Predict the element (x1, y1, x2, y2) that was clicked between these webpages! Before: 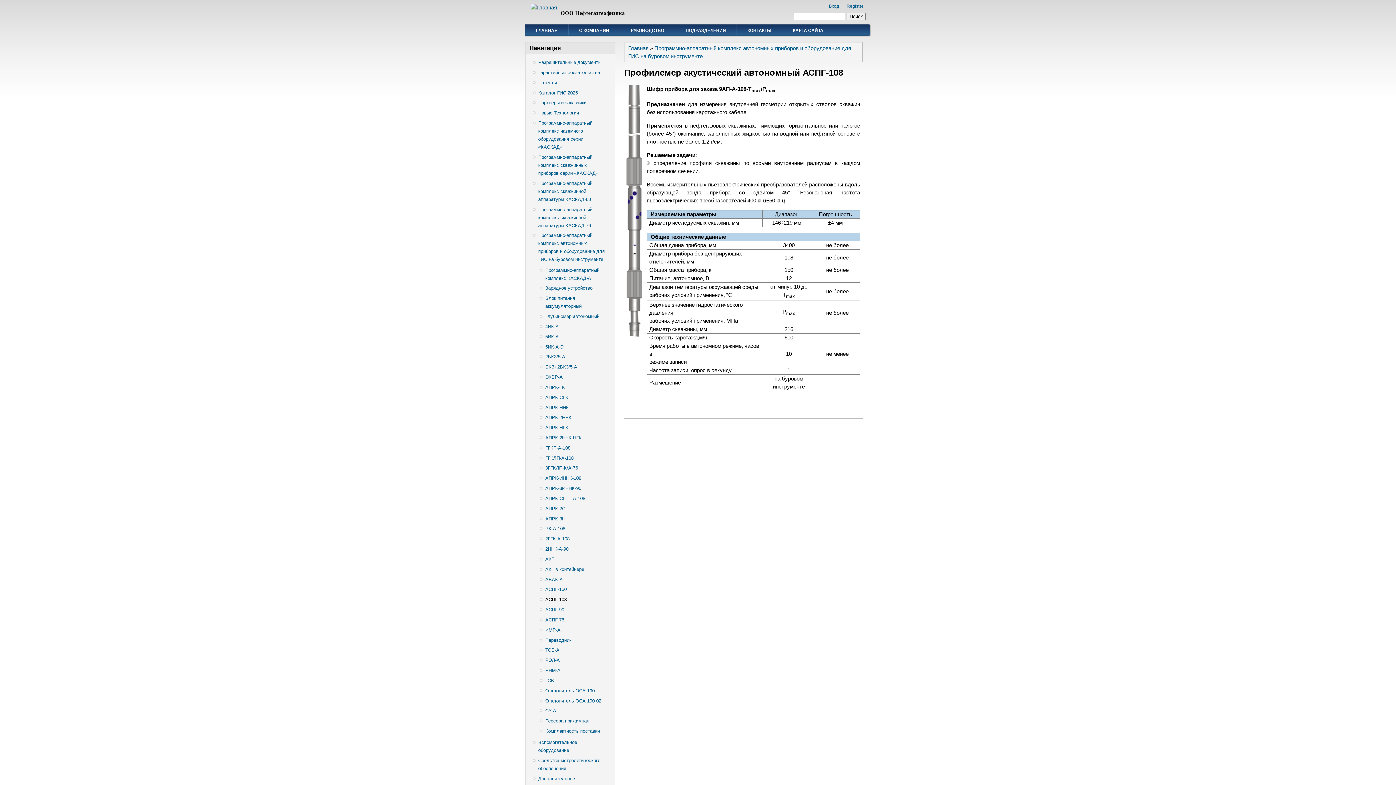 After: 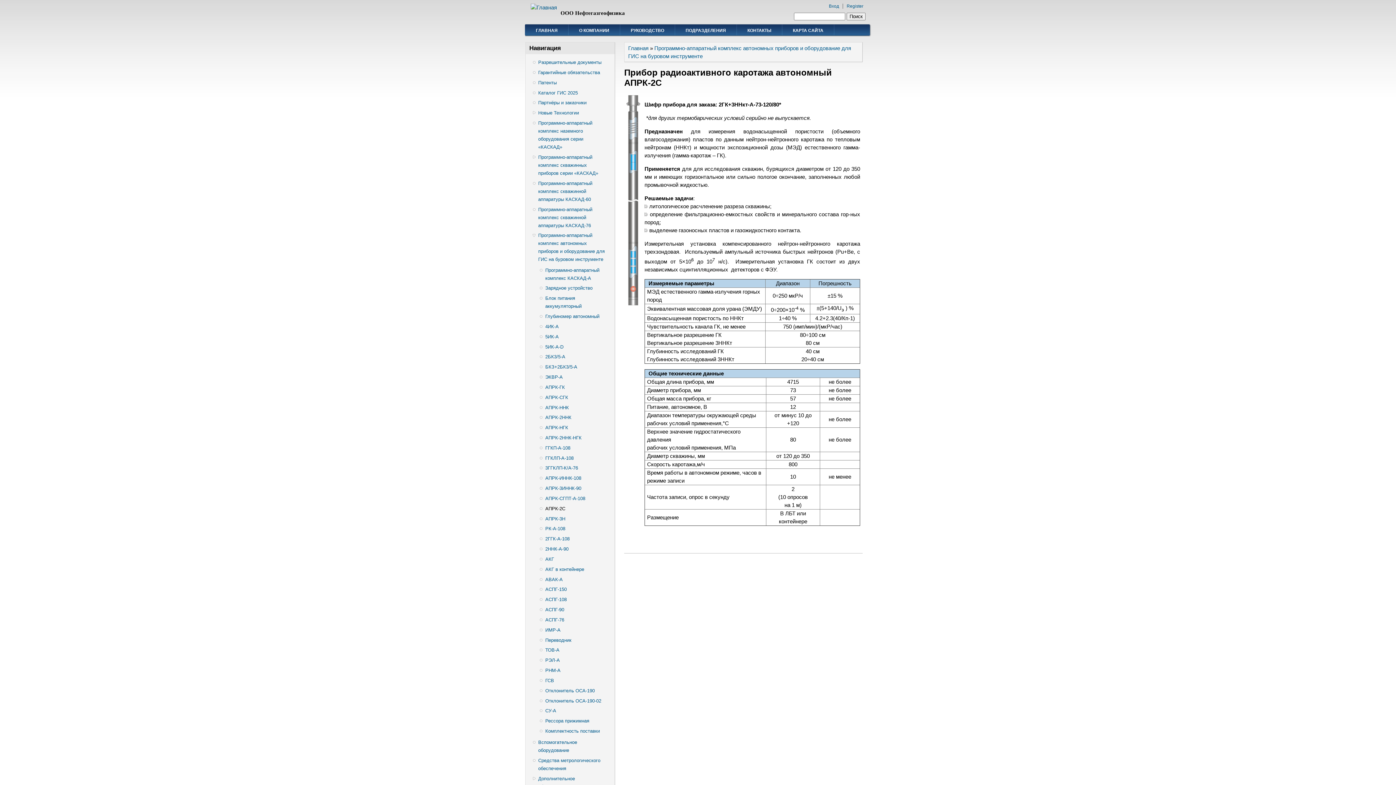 Action: label: АПРК-2С bbox: (545, 505, 604, 513)